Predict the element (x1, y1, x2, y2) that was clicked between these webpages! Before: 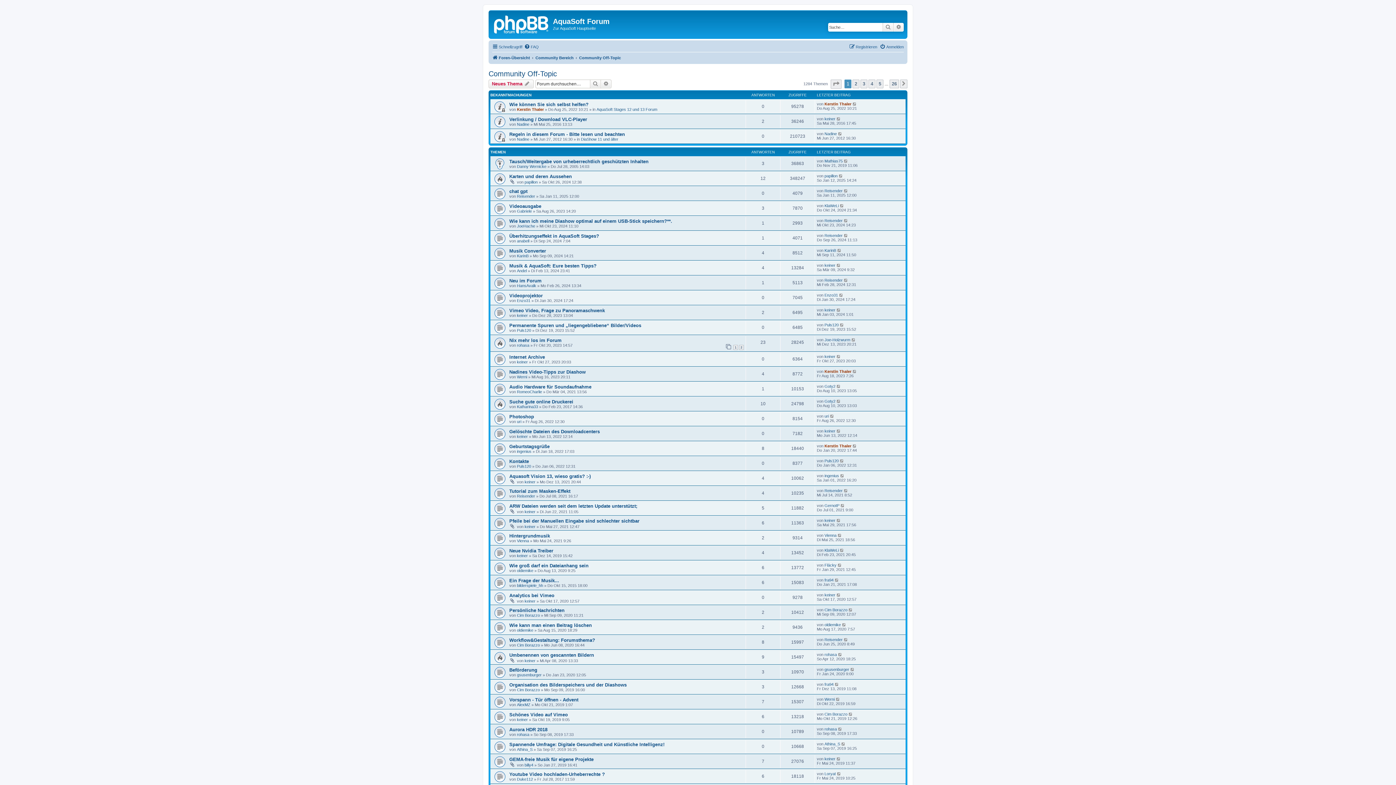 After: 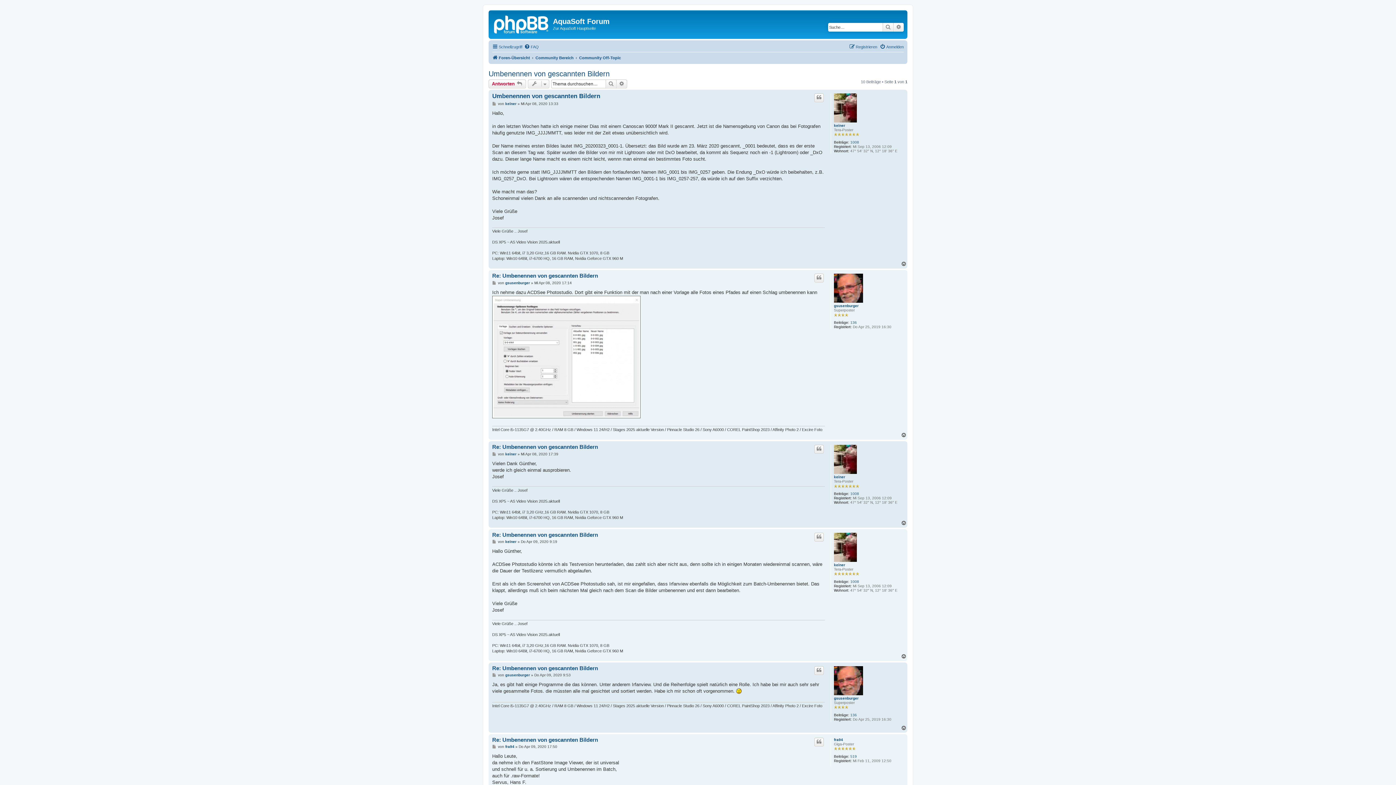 Action: label: Umbenennen von gescannten Bildern bbox: (509, 652, 594, 658)